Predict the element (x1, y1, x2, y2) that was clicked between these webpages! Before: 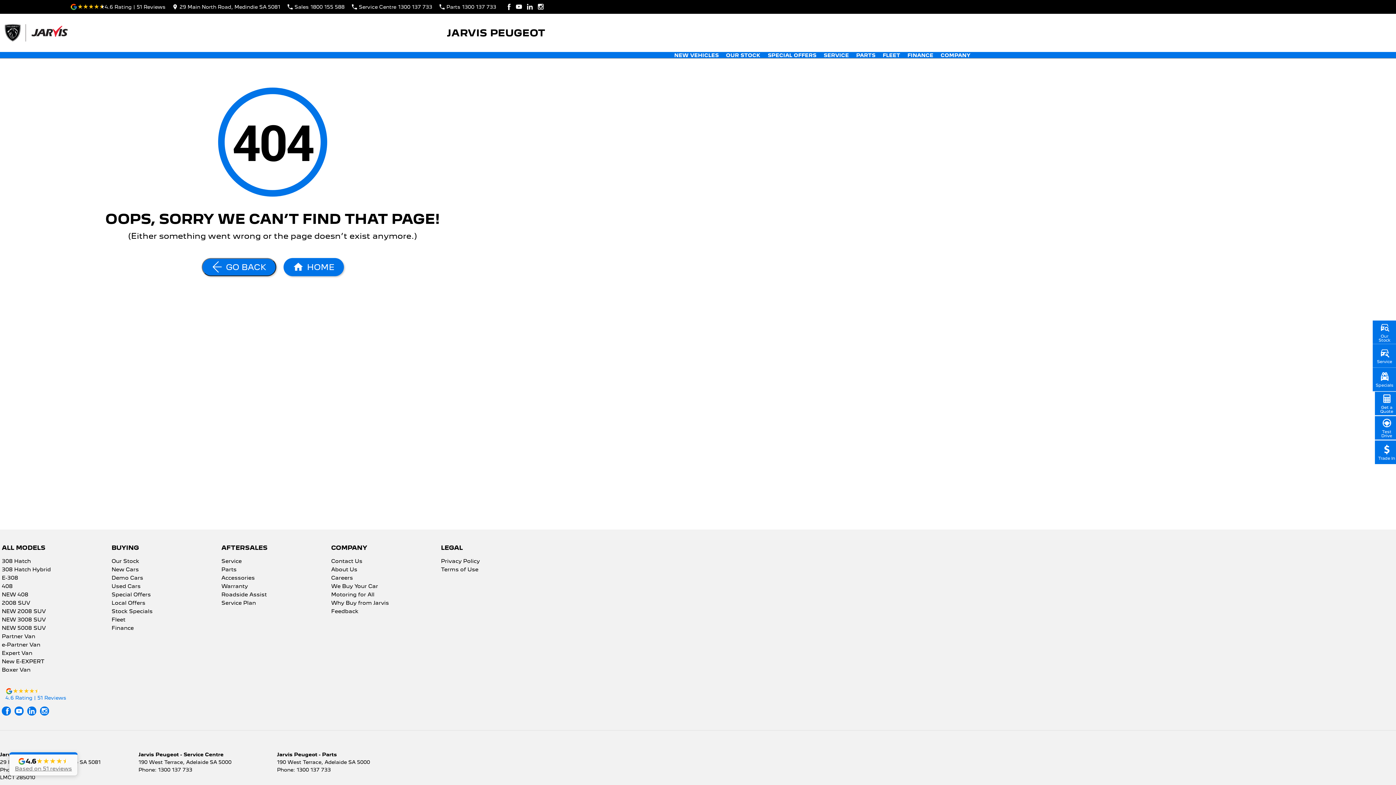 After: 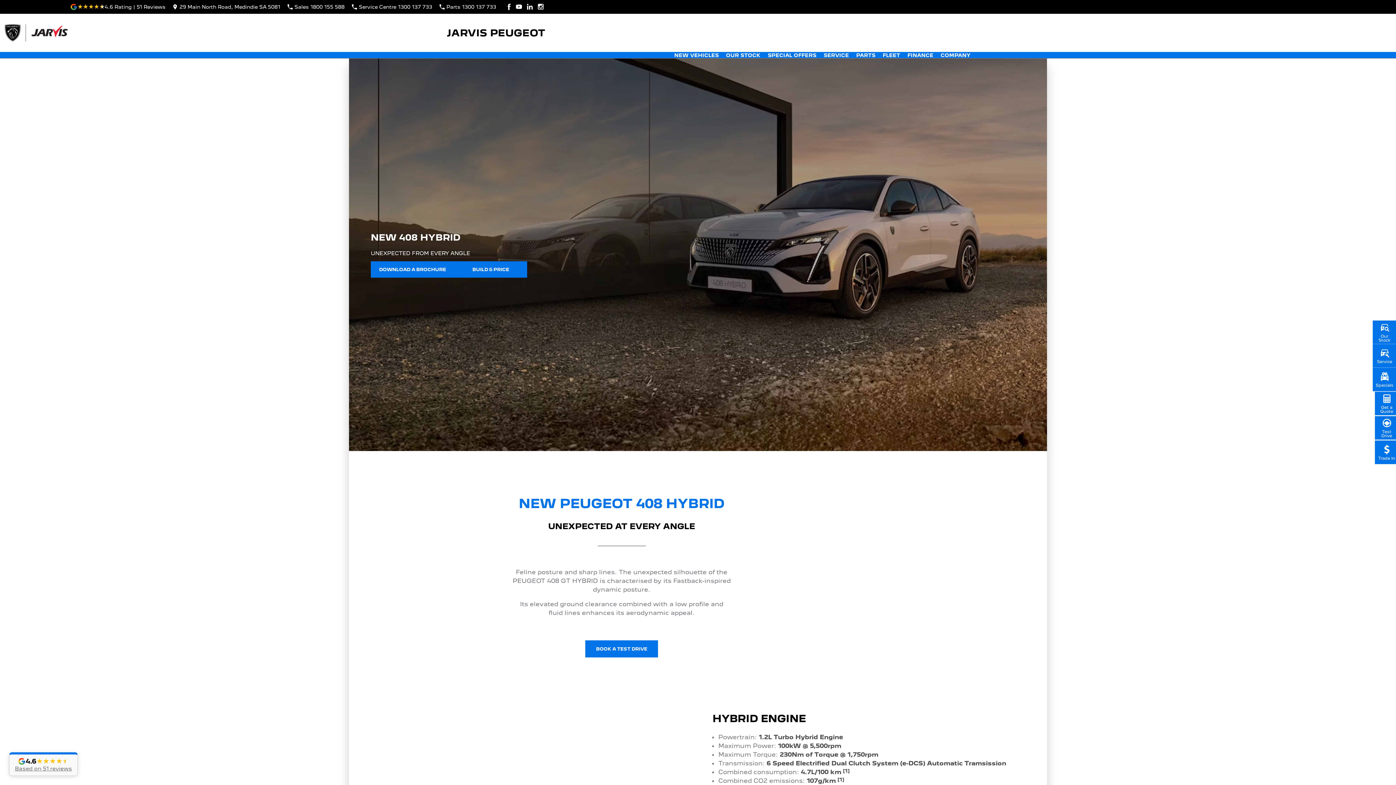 Action: label: NEW 408 bbox: (1, 592, 28, 600)